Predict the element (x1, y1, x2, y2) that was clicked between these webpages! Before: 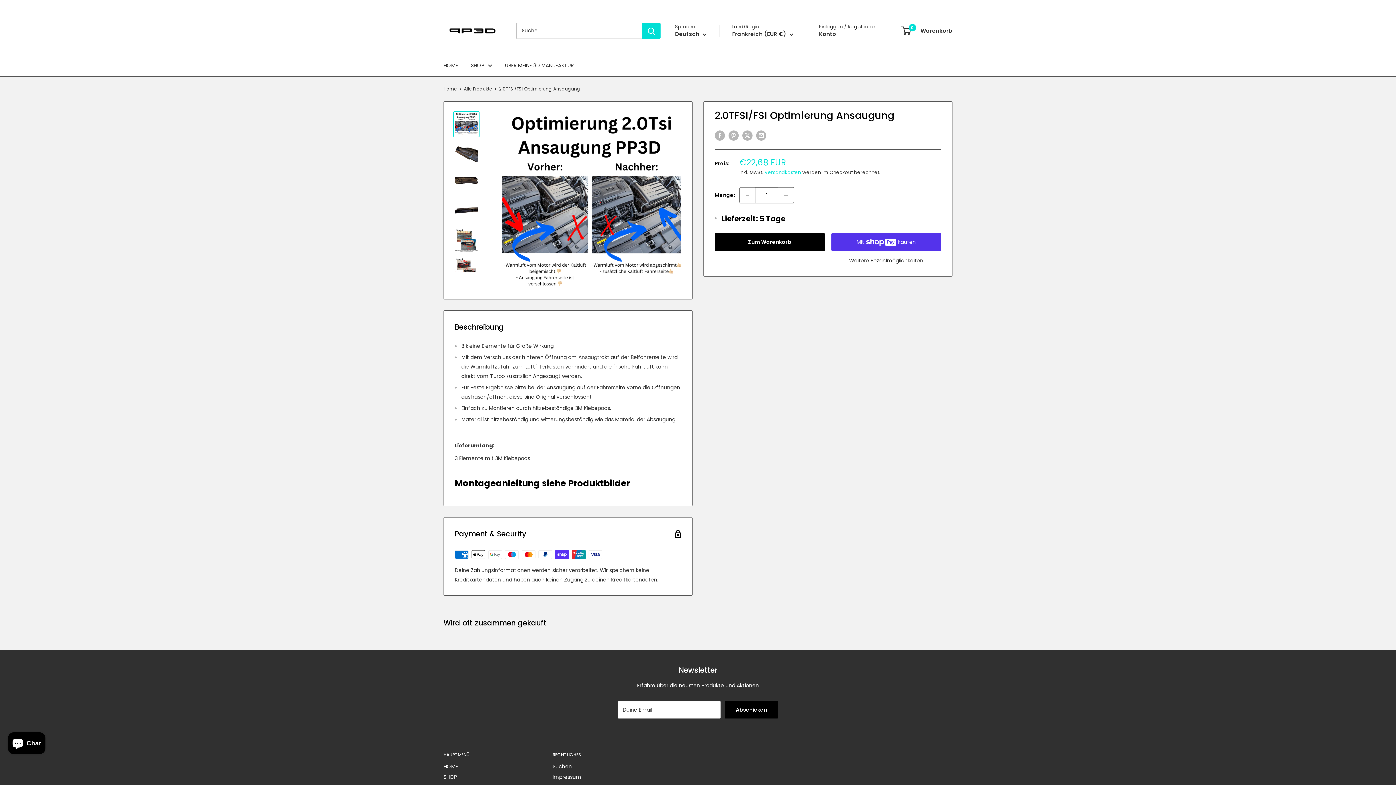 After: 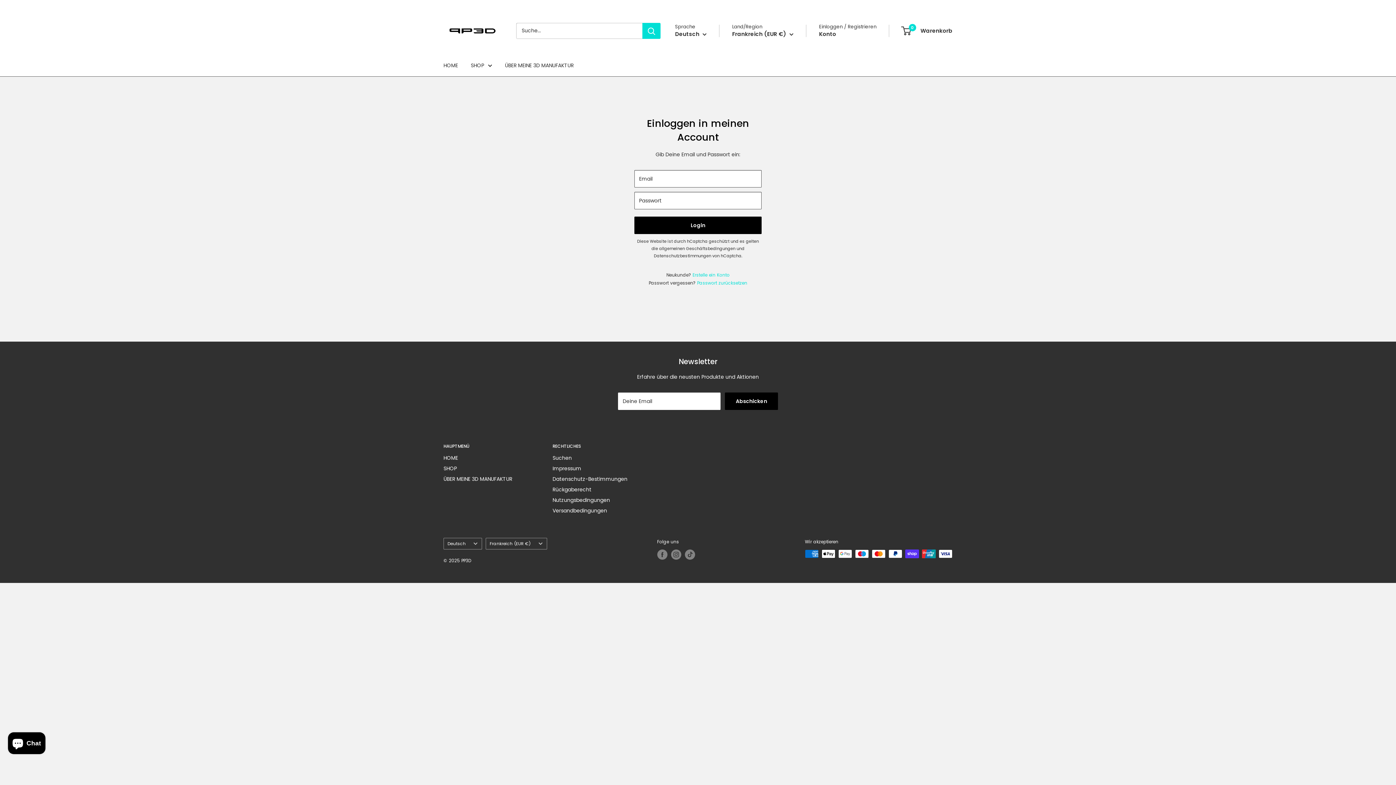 Action: label: Konto bbox: (819, 29, 836, 39)